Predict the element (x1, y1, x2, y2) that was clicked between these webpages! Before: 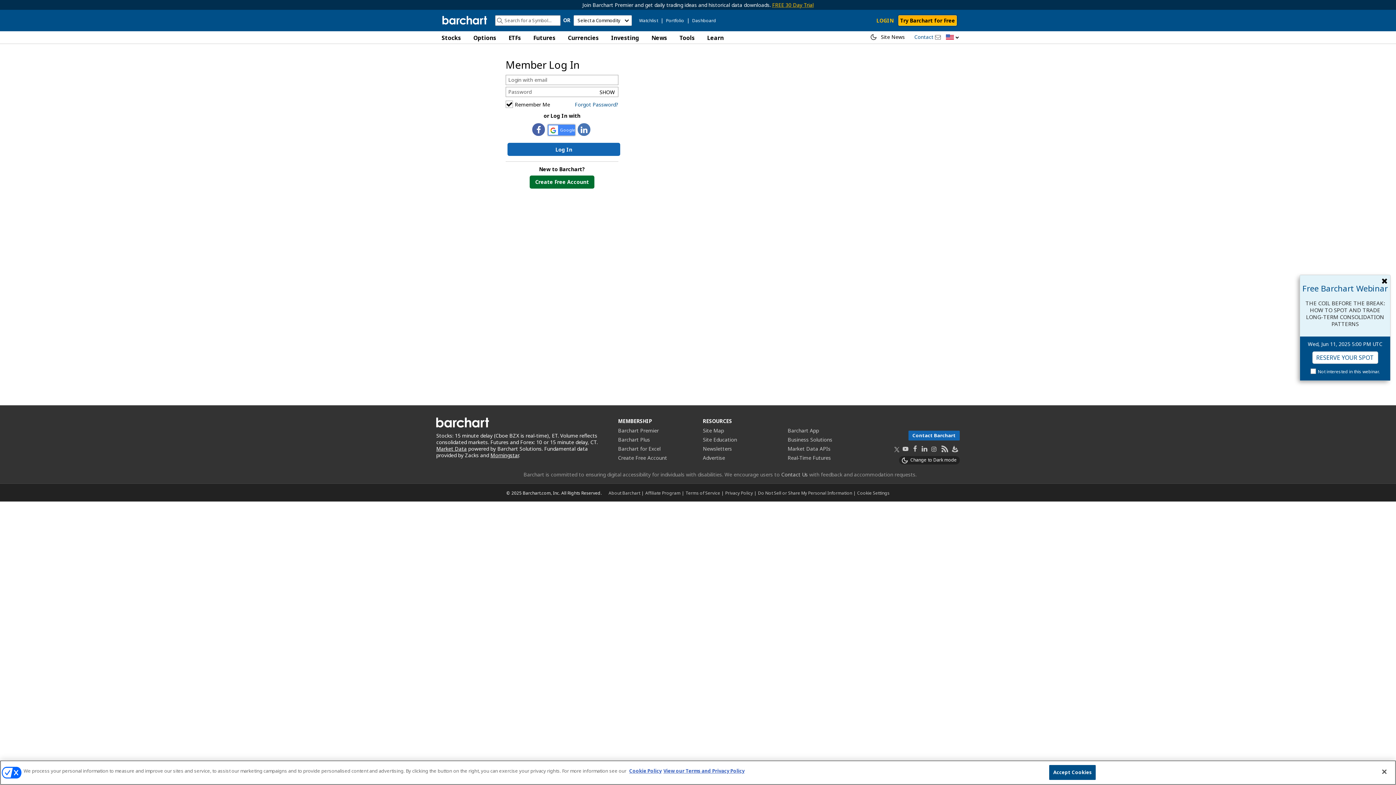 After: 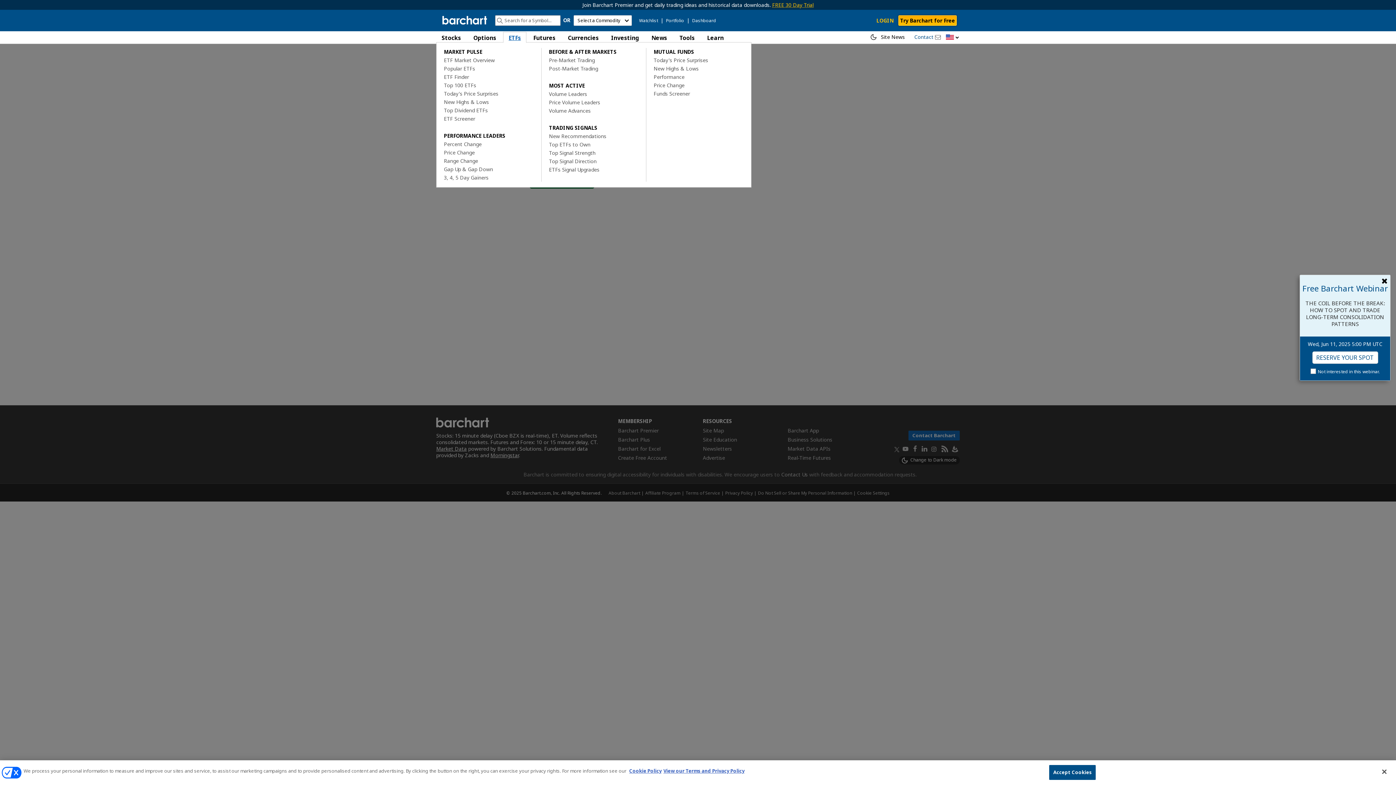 Action: label: ETFs bbox: (503, 31, 526, 42)